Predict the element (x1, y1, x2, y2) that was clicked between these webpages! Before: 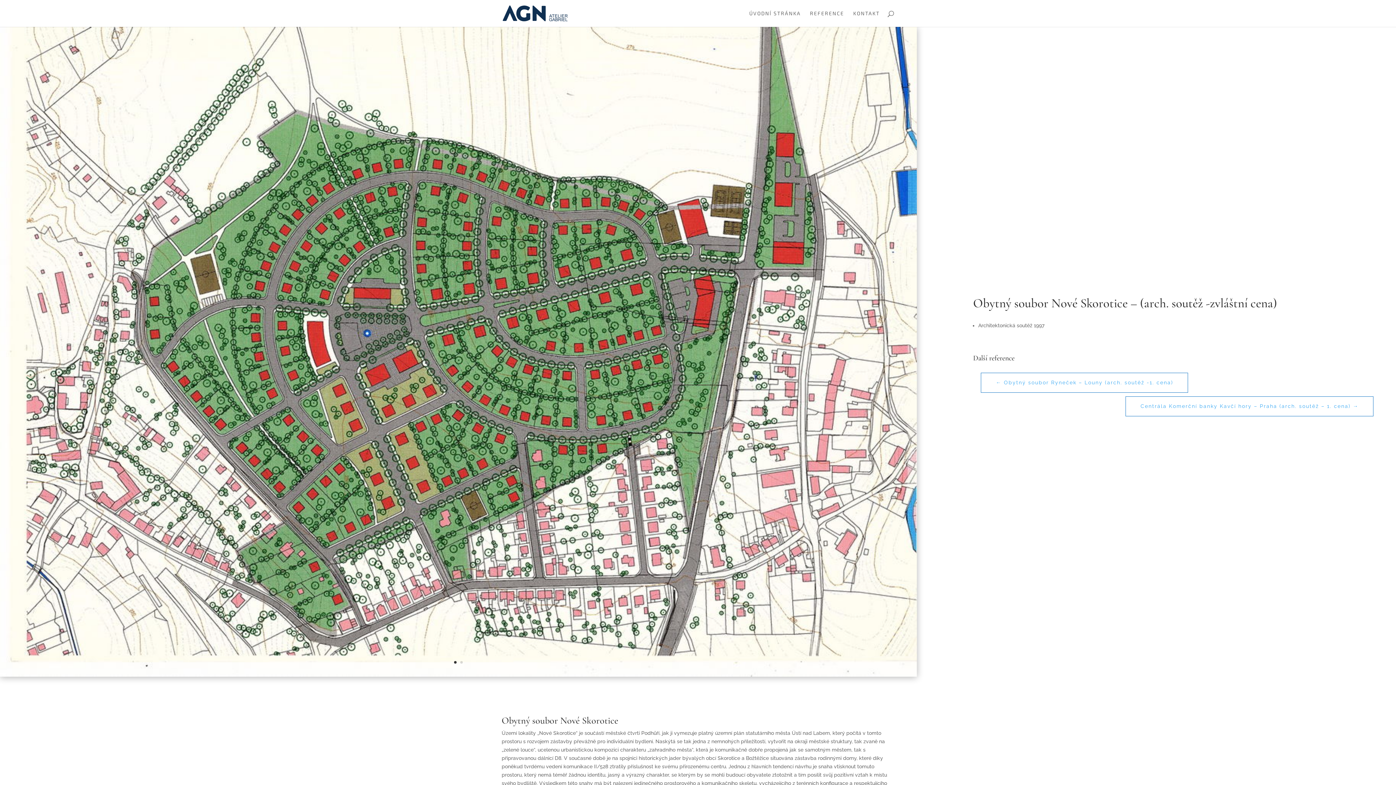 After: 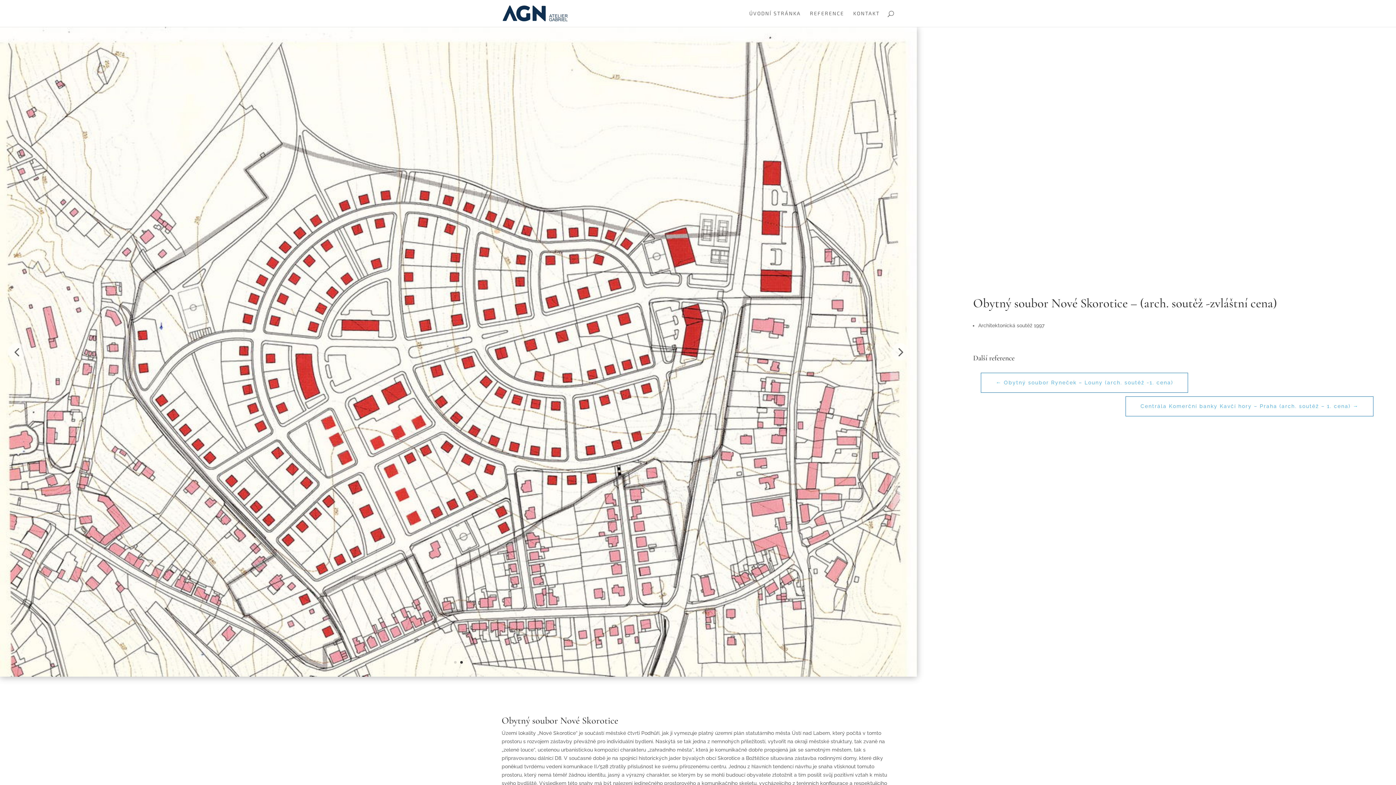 Action: label: 2 bbox: (460, 661, 462, 664)